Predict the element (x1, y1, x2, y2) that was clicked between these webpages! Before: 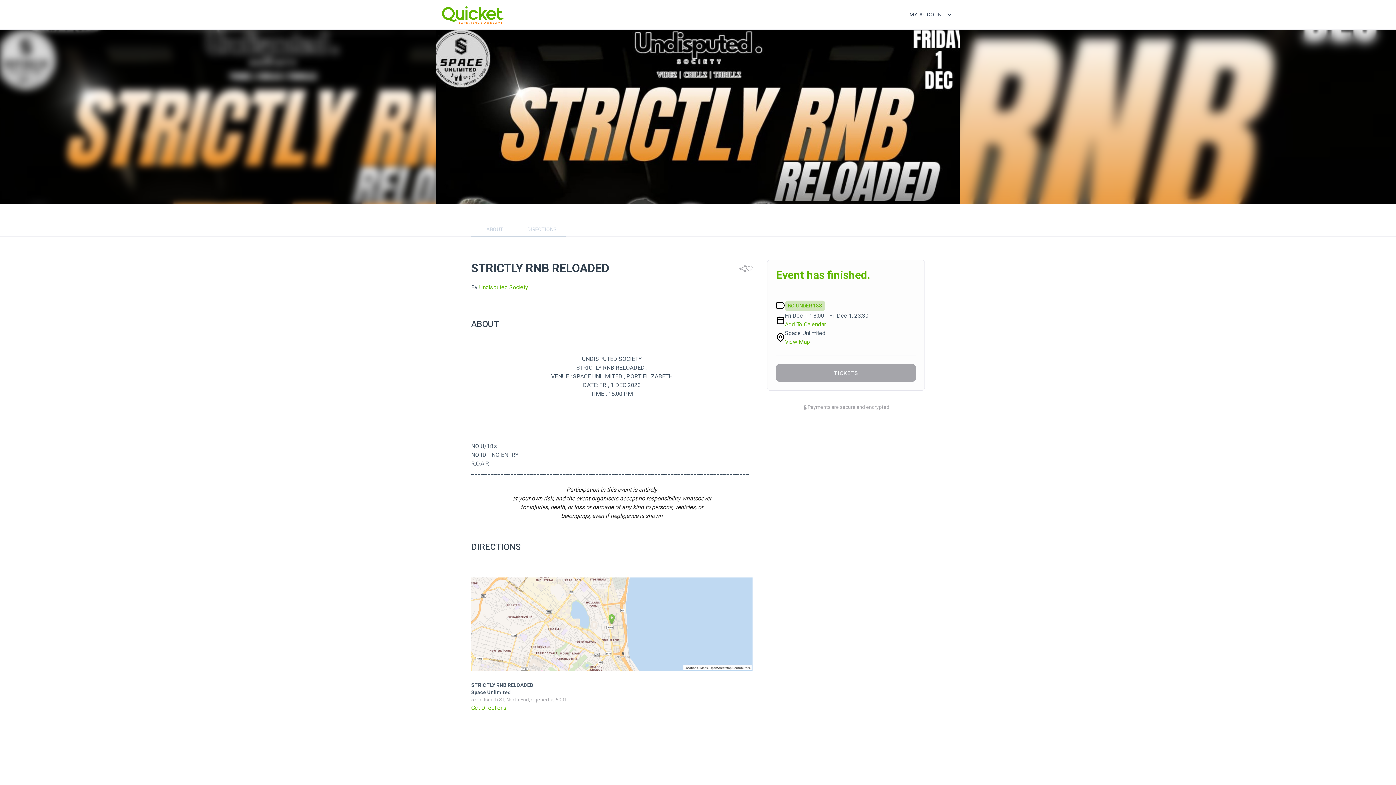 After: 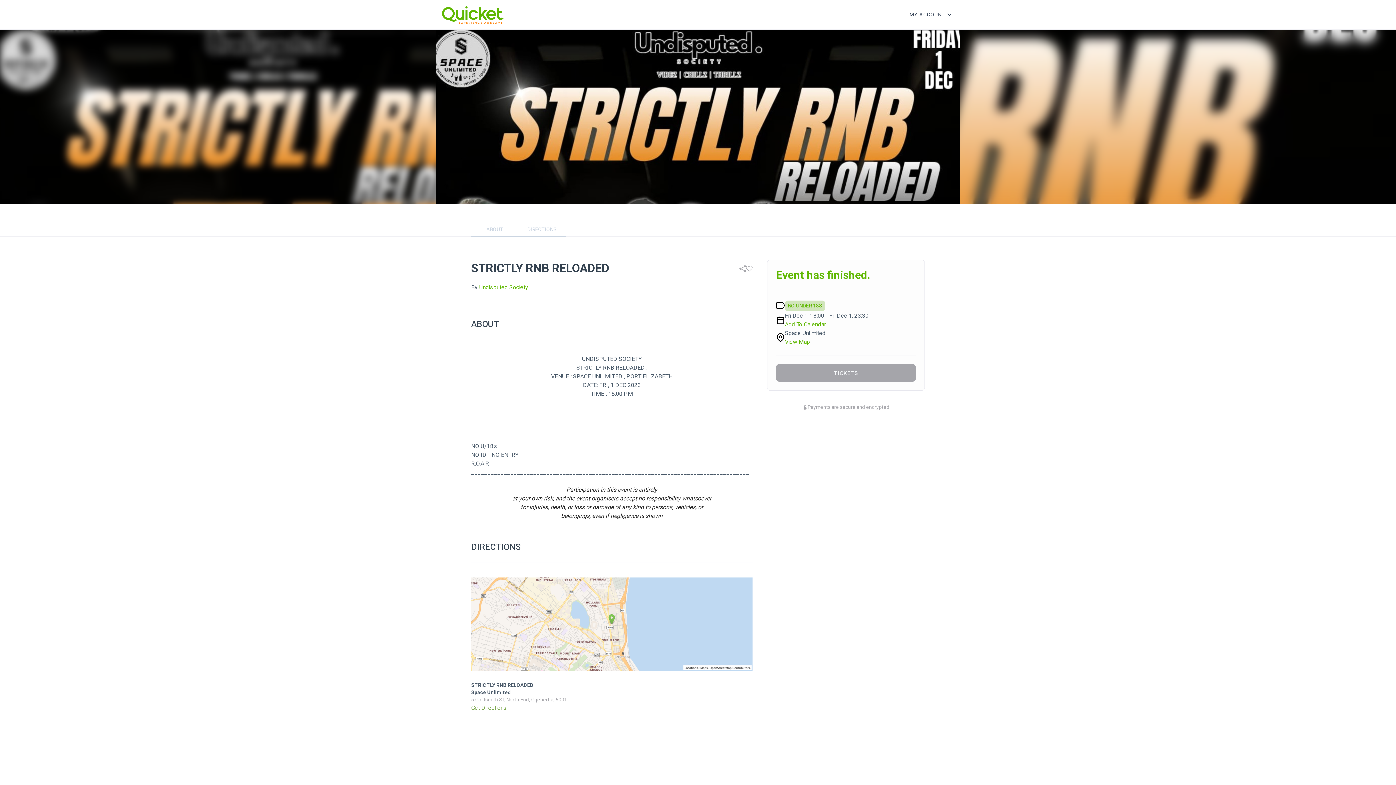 Action: bbox: (471, 703, 506, 712) label: Get Directions